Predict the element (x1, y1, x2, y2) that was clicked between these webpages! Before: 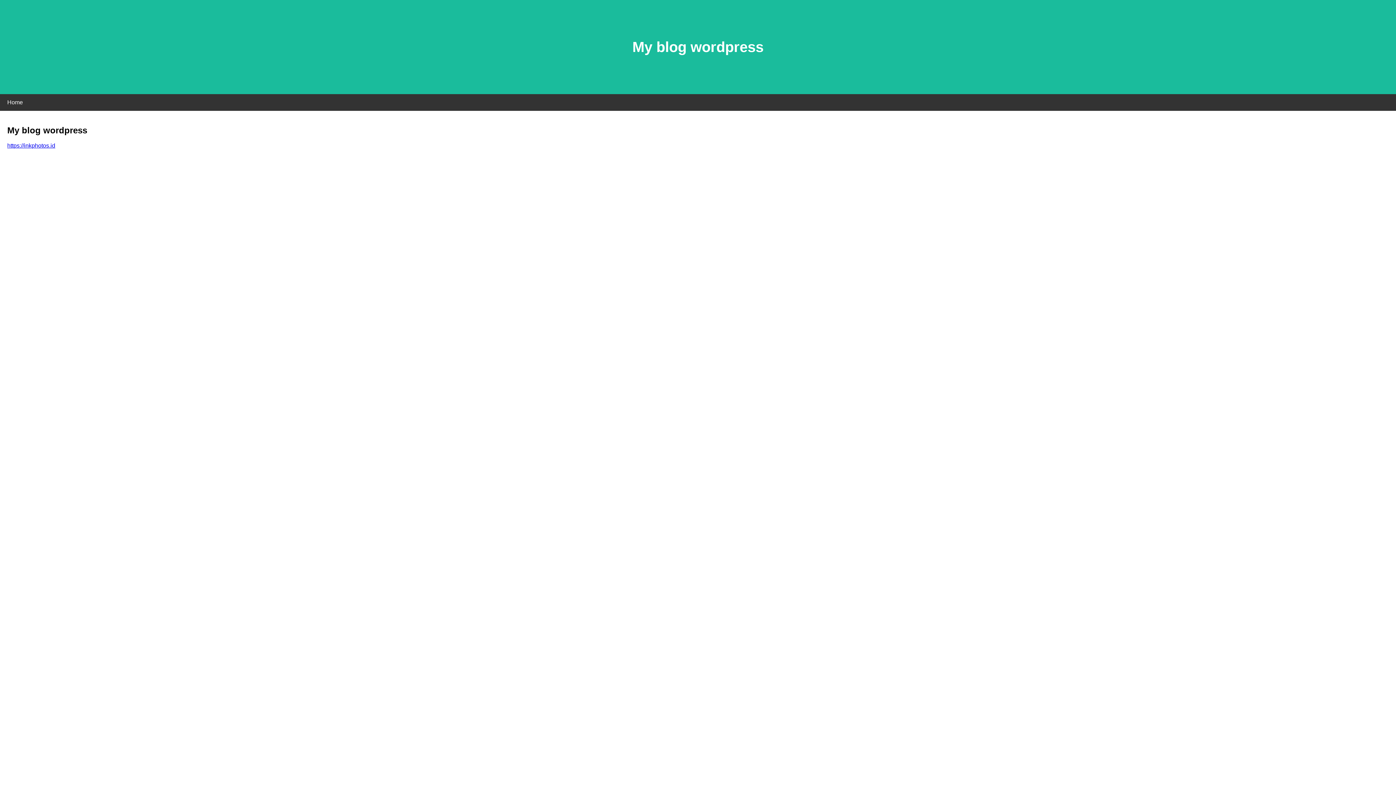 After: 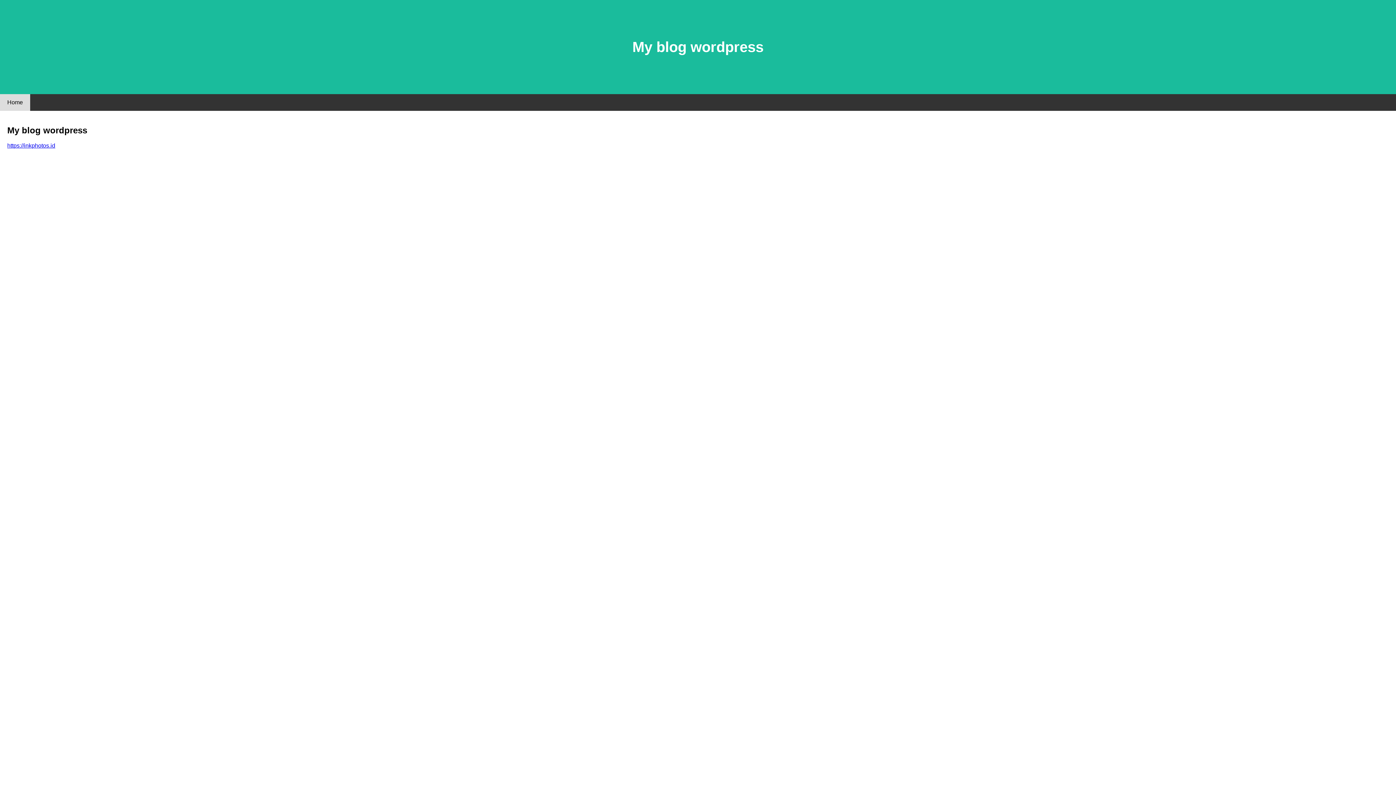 Action: bbox: (0, 94, 30, 110) label: Home